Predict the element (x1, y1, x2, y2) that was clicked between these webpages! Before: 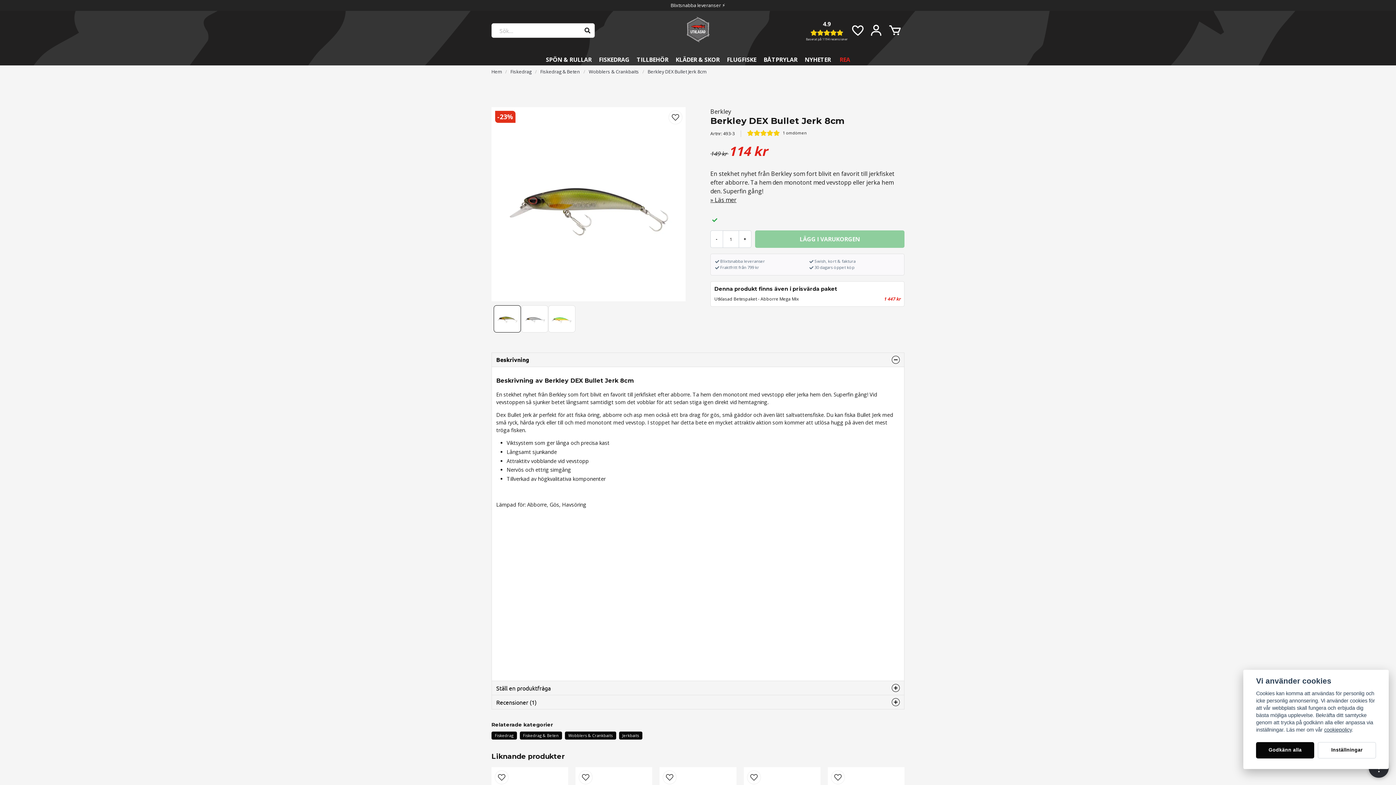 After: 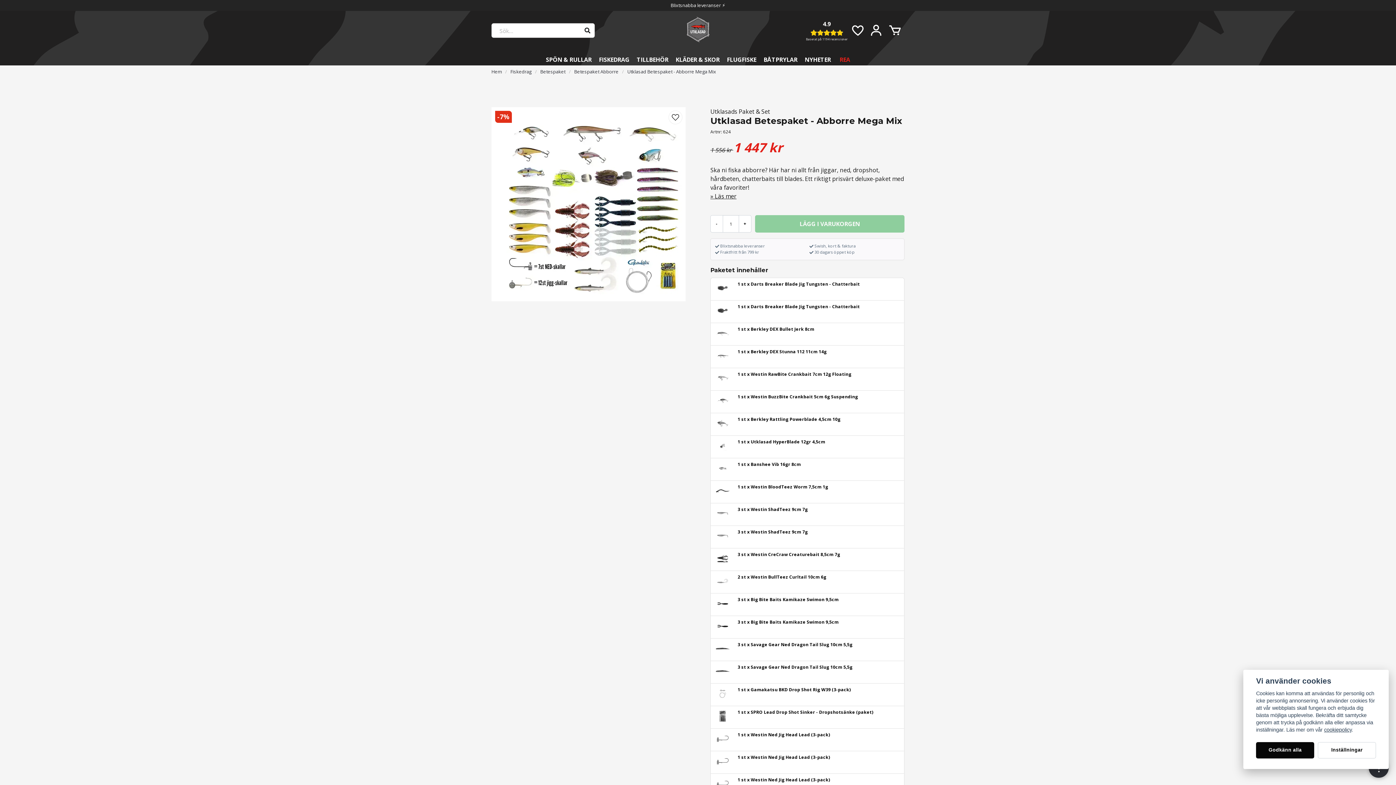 Action: bbox: (714, 296, 900, 302) label: Utklasad Betespaket - Abborre Mega Mix
1 447 kr